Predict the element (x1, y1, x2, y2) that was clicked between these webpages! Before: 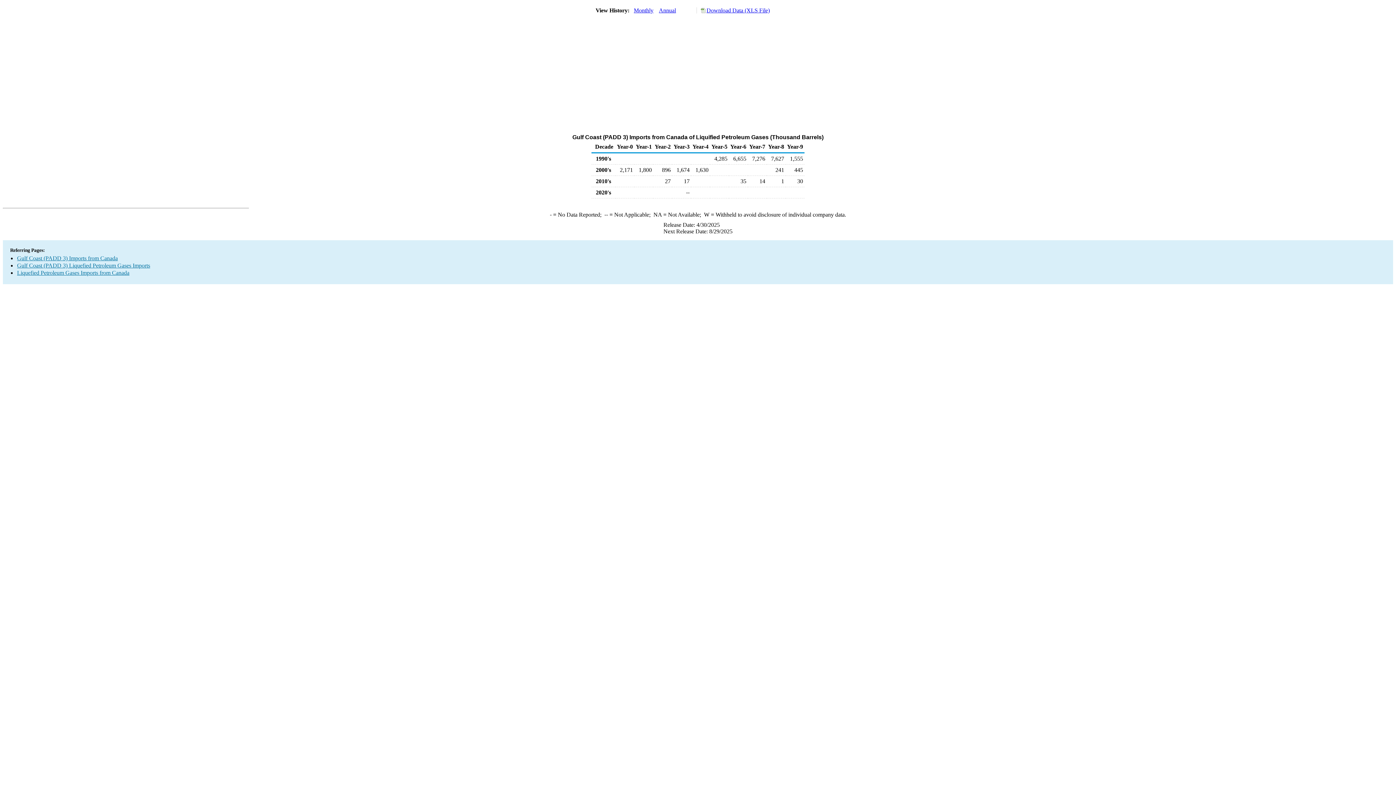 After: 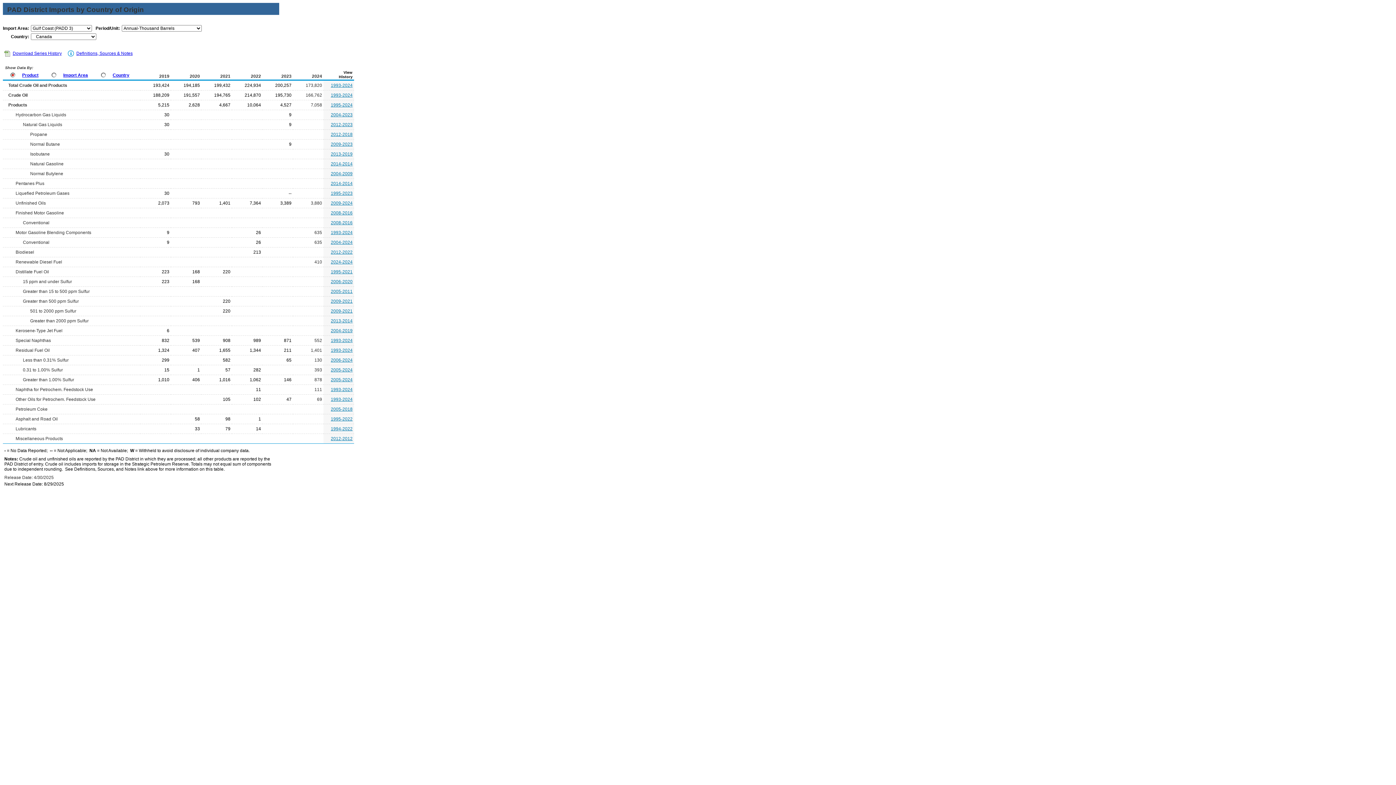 Action: bbox: (17, 255, 117, 261) label: Gulf Coast (PADD 3) Imports from Canada